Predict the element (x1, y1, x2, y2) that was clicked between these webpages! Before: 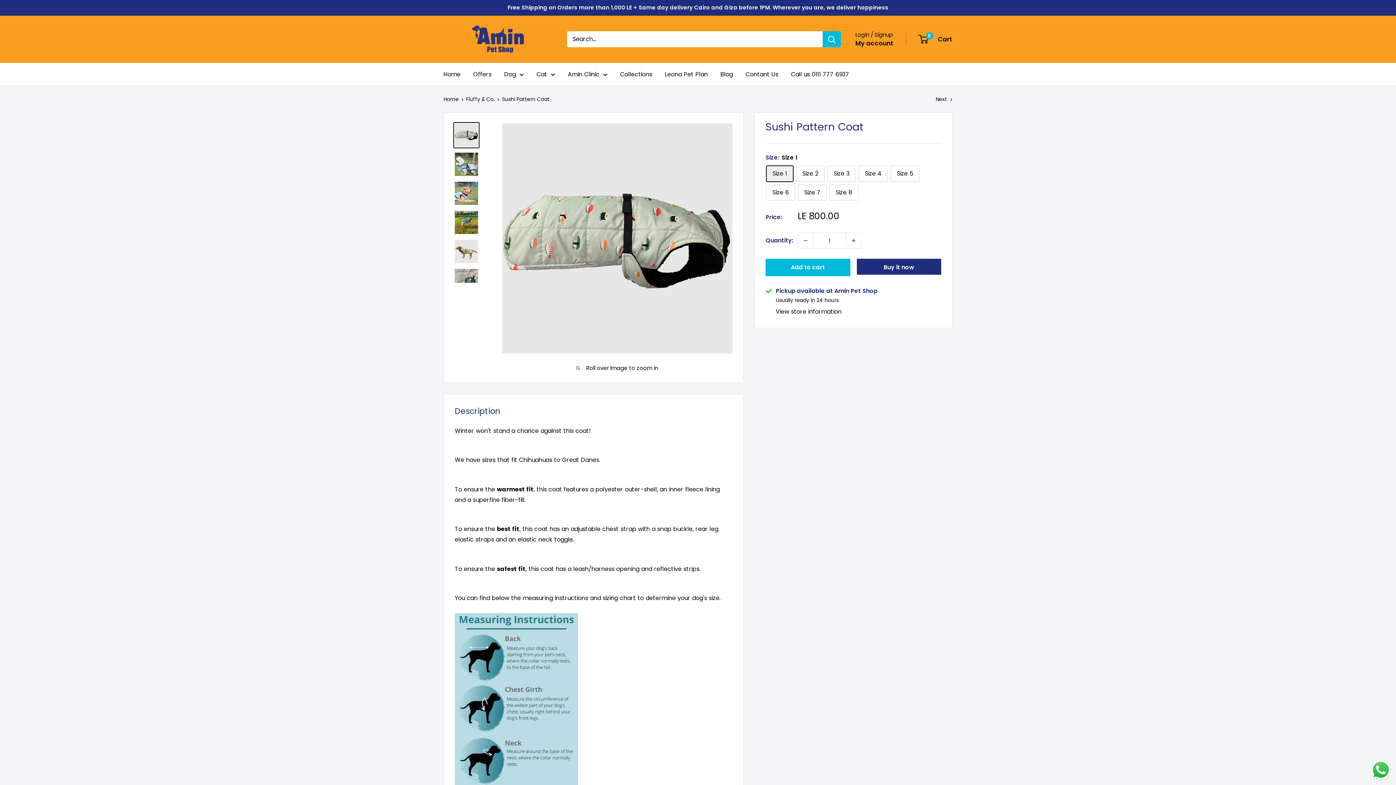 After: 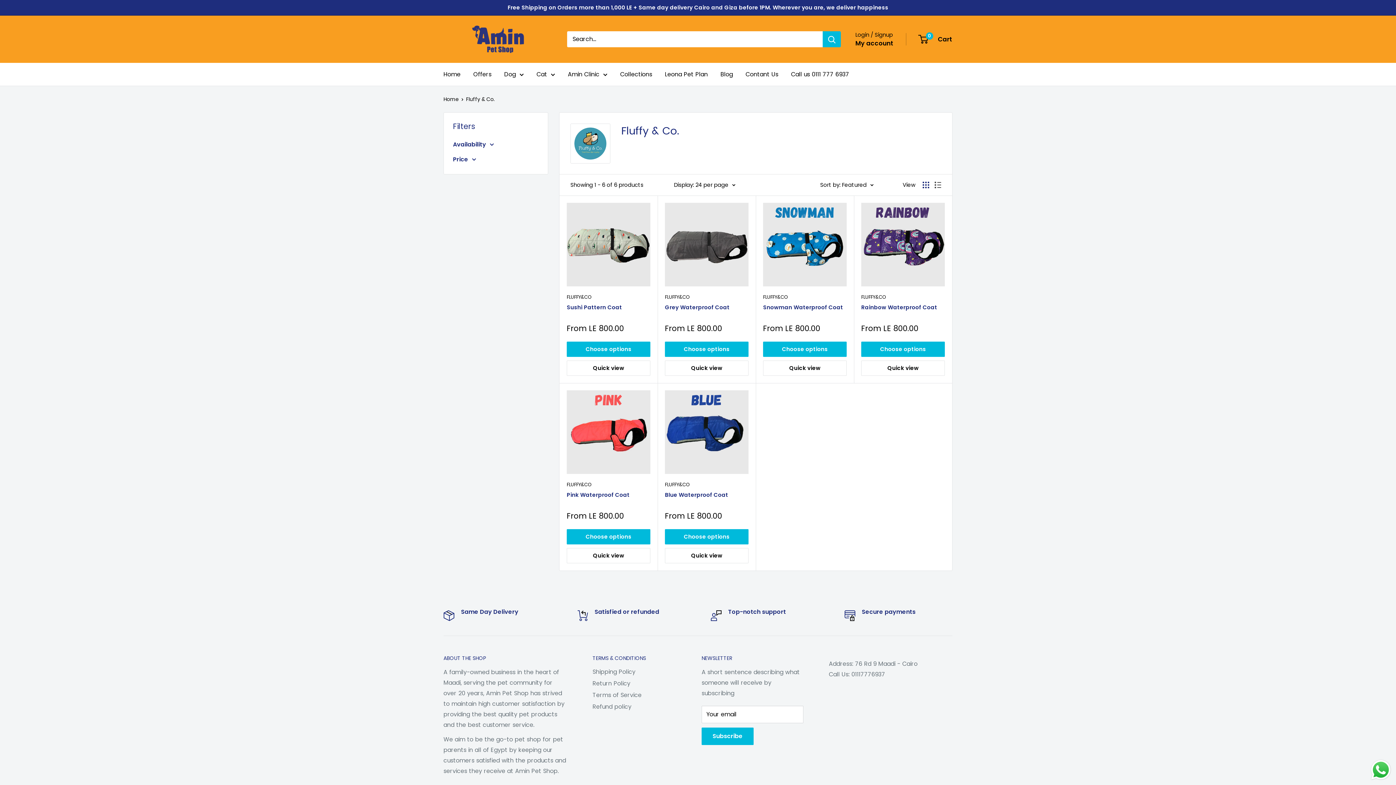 Action: label: Fluffy & Co. bbox: (466, 95, 494, 102)